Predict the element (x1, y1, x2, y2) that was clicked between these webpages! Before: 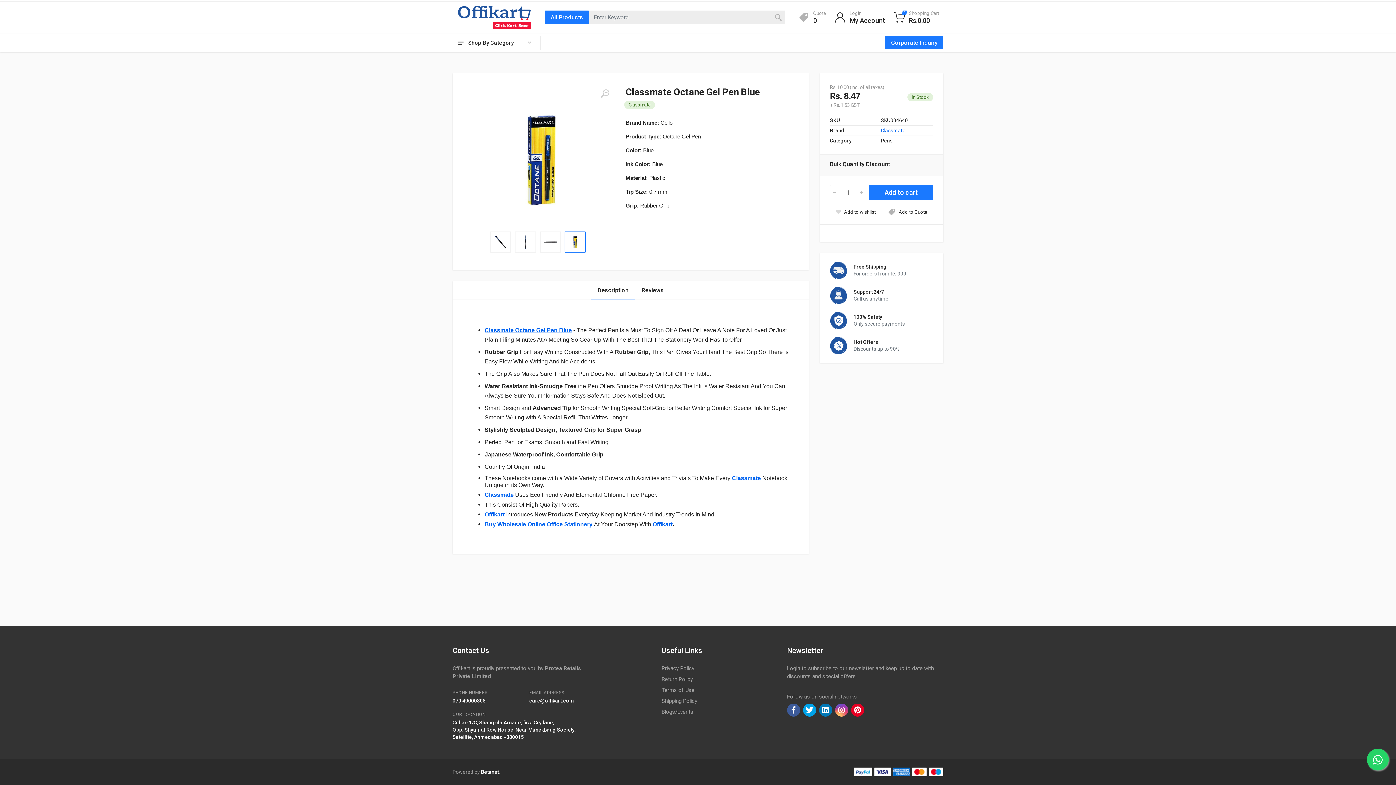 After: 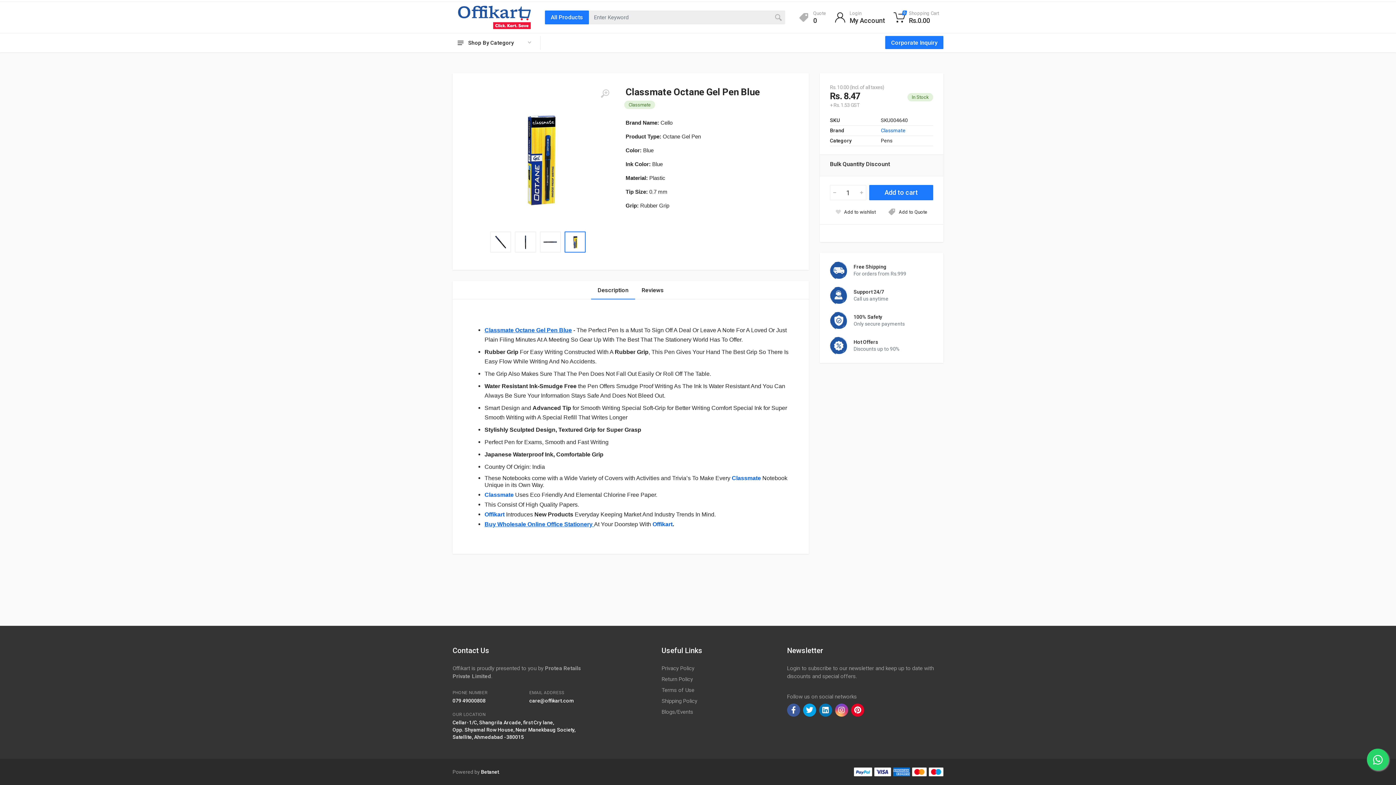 Action: label: Buy Wholesale Online Office Stationery  bbox: (484, 521, 594, 527)